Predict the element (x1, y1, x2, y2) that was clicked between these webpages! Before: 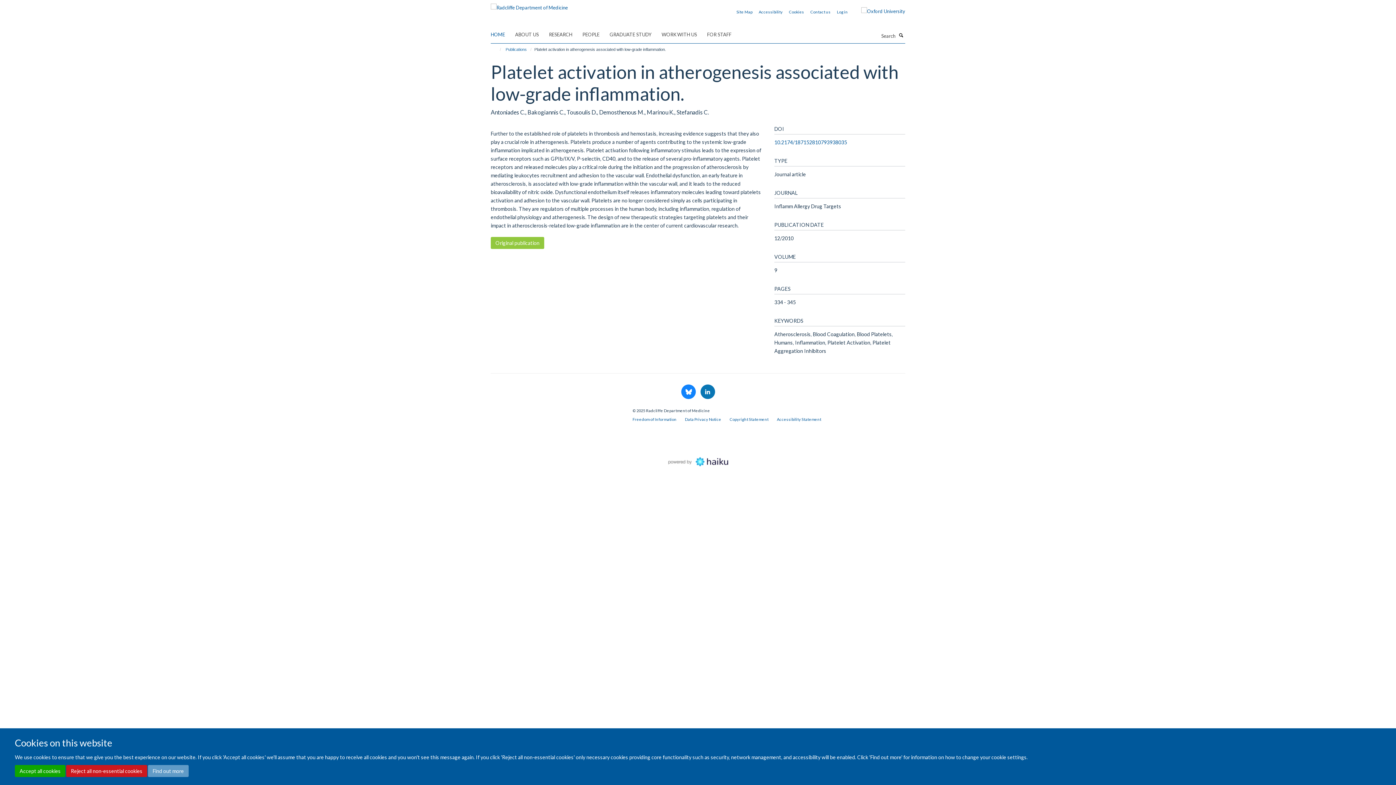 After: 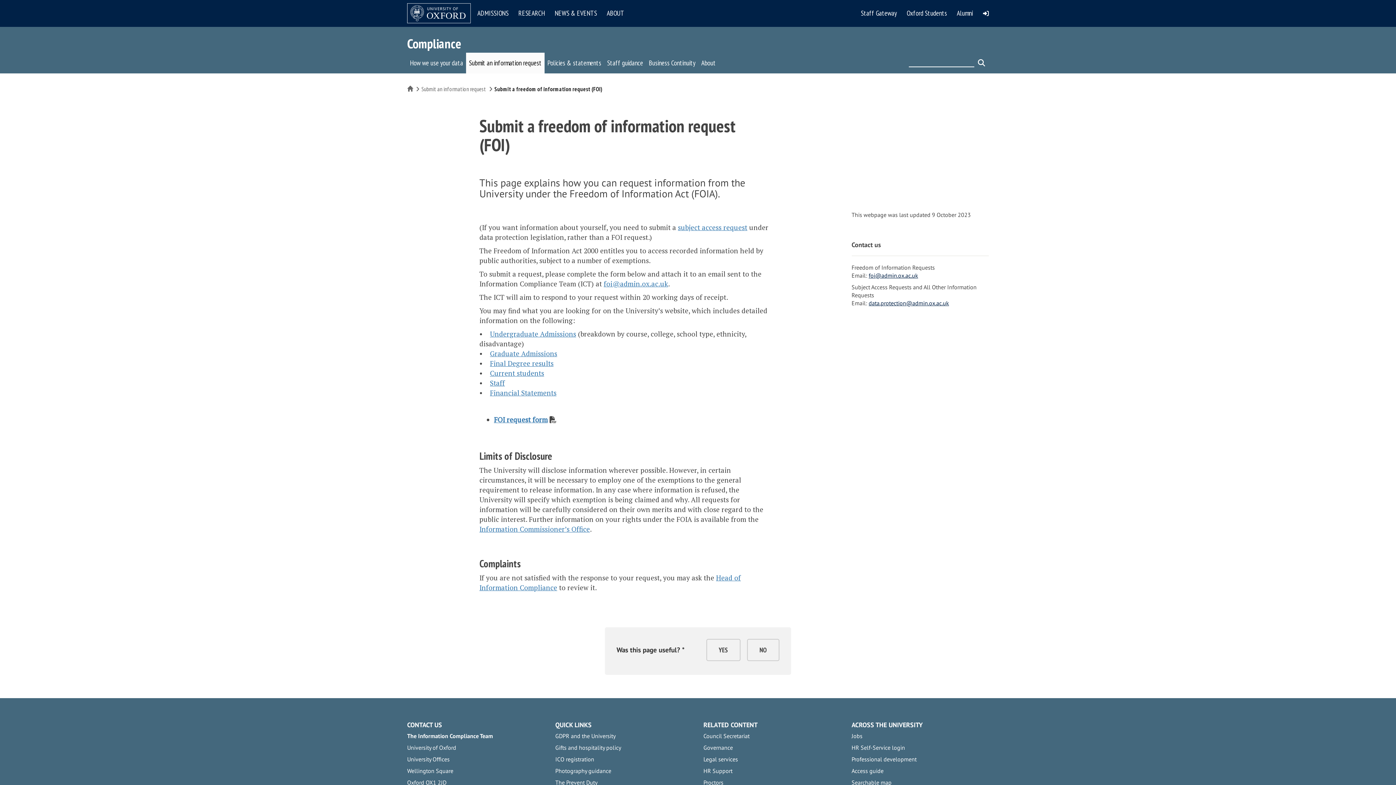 Action: label: Freedom of Information bbox: (632, 417, 676, 421)